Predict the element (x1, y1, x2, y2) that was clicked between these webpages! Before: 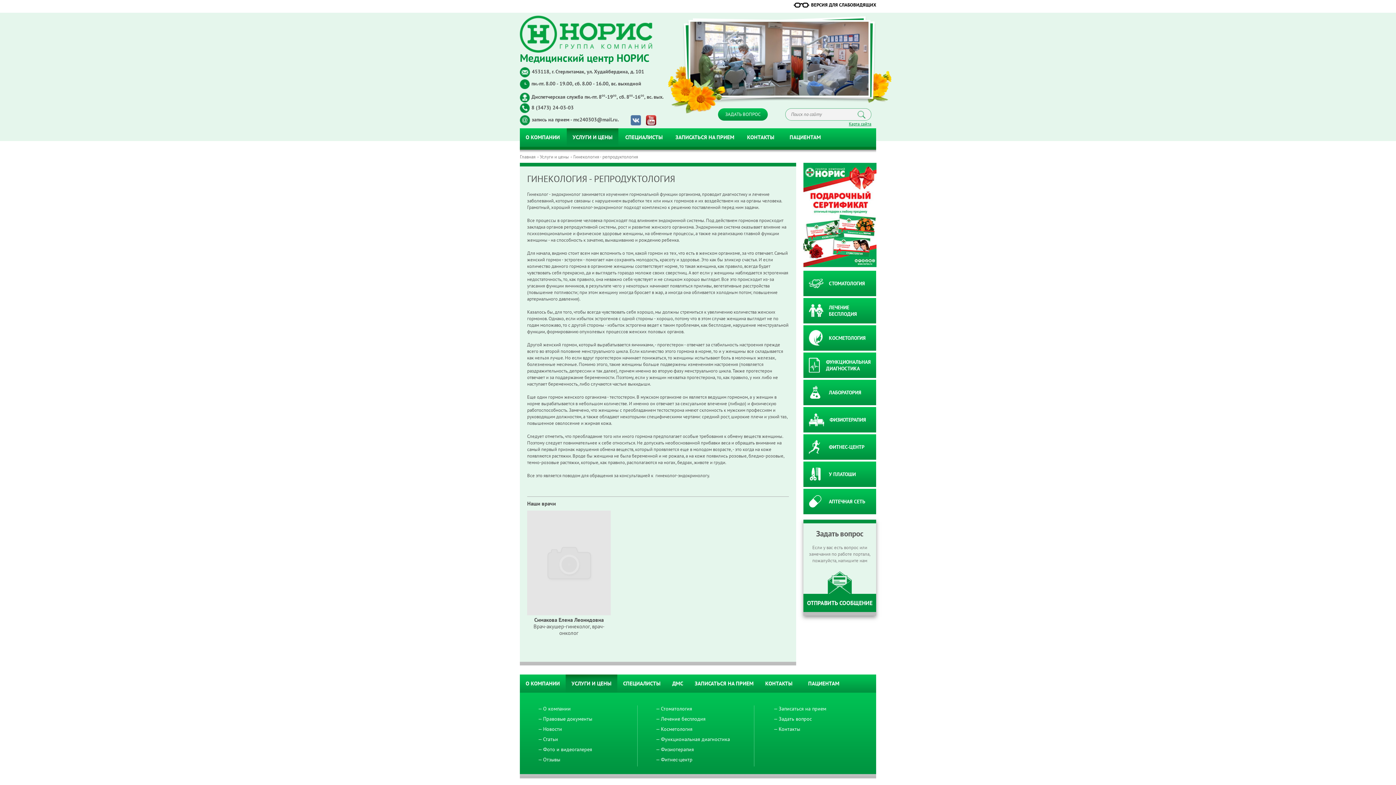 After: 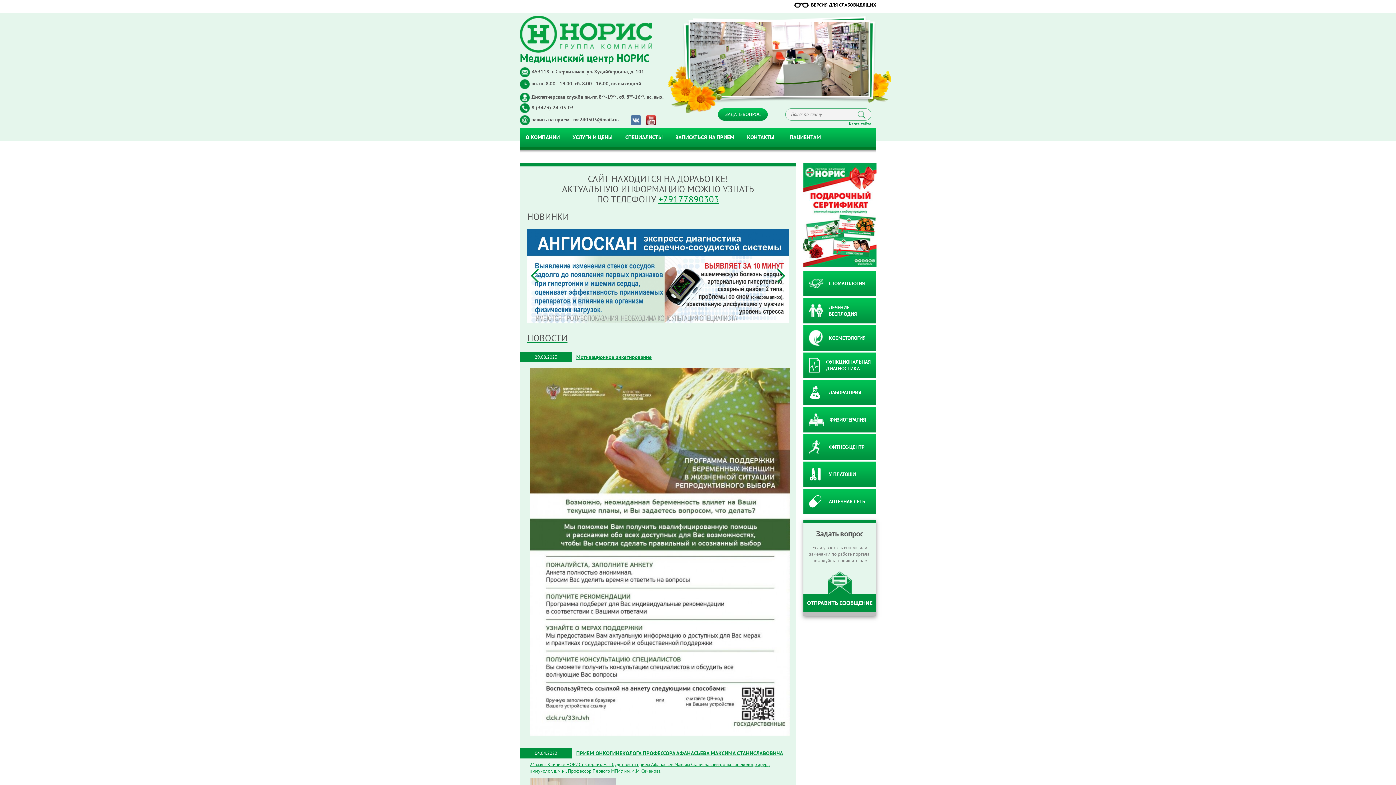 Action: bbox: (520, 15, 652, 52)